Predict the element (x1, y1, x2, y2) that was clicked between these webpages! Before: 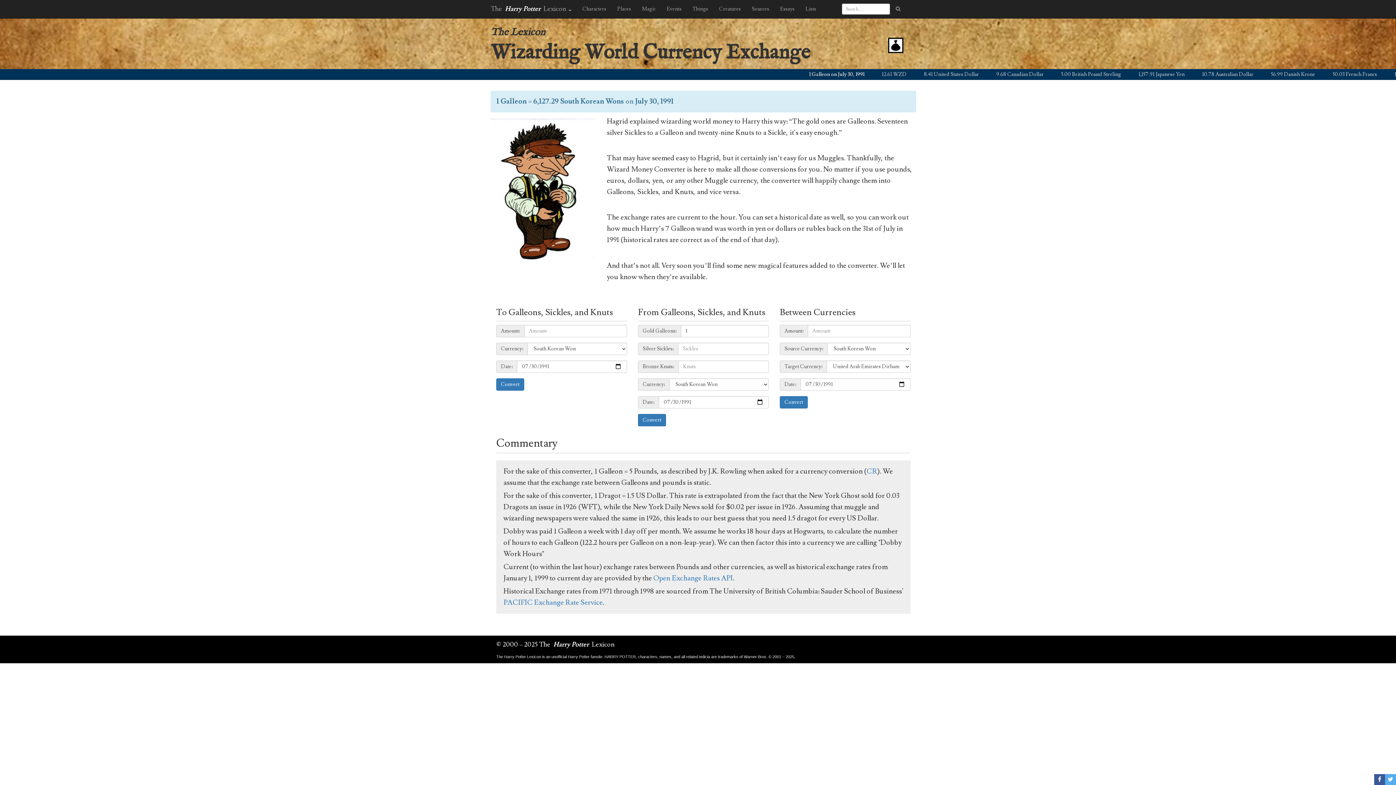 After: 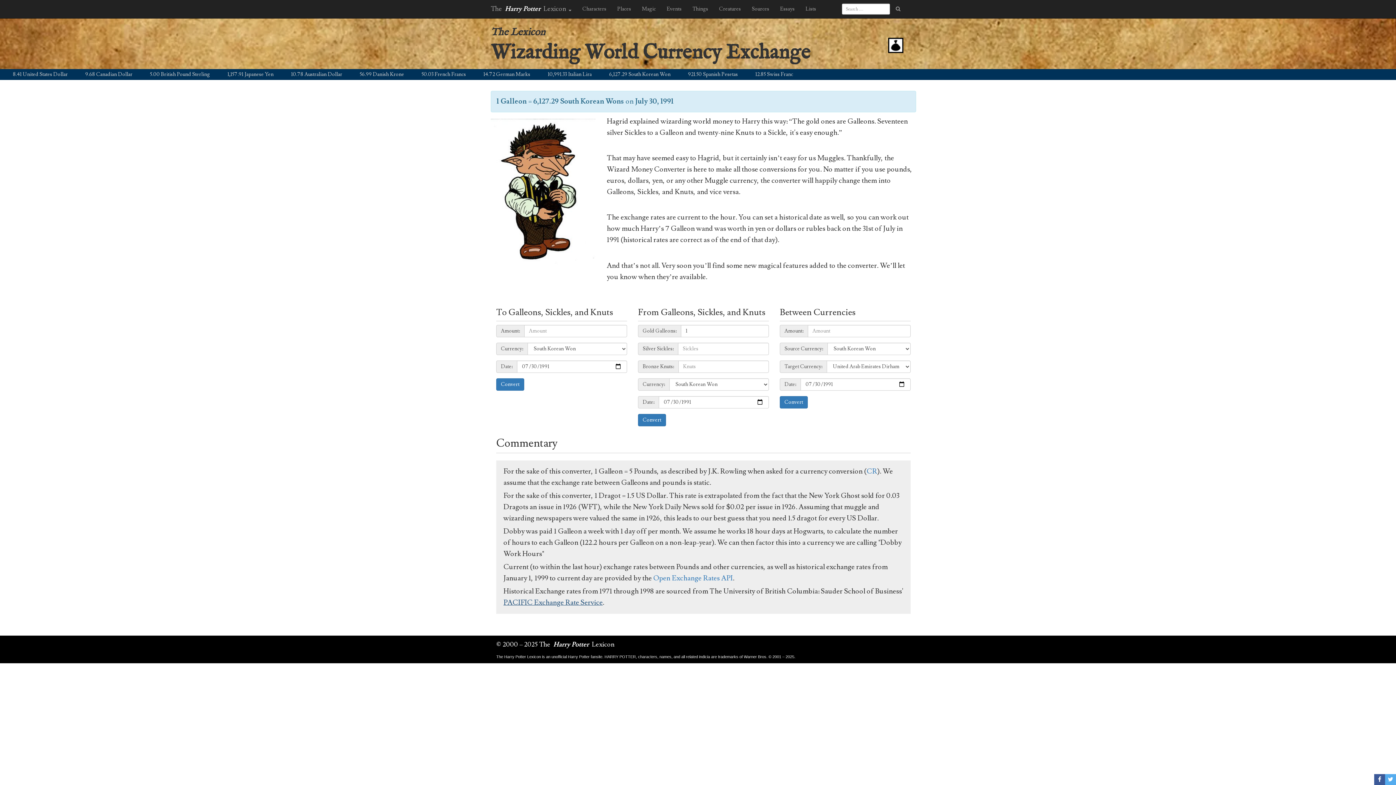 Action: label: PACIFIC Exchange Rate Service bbox: (503, 598, 602, 607)